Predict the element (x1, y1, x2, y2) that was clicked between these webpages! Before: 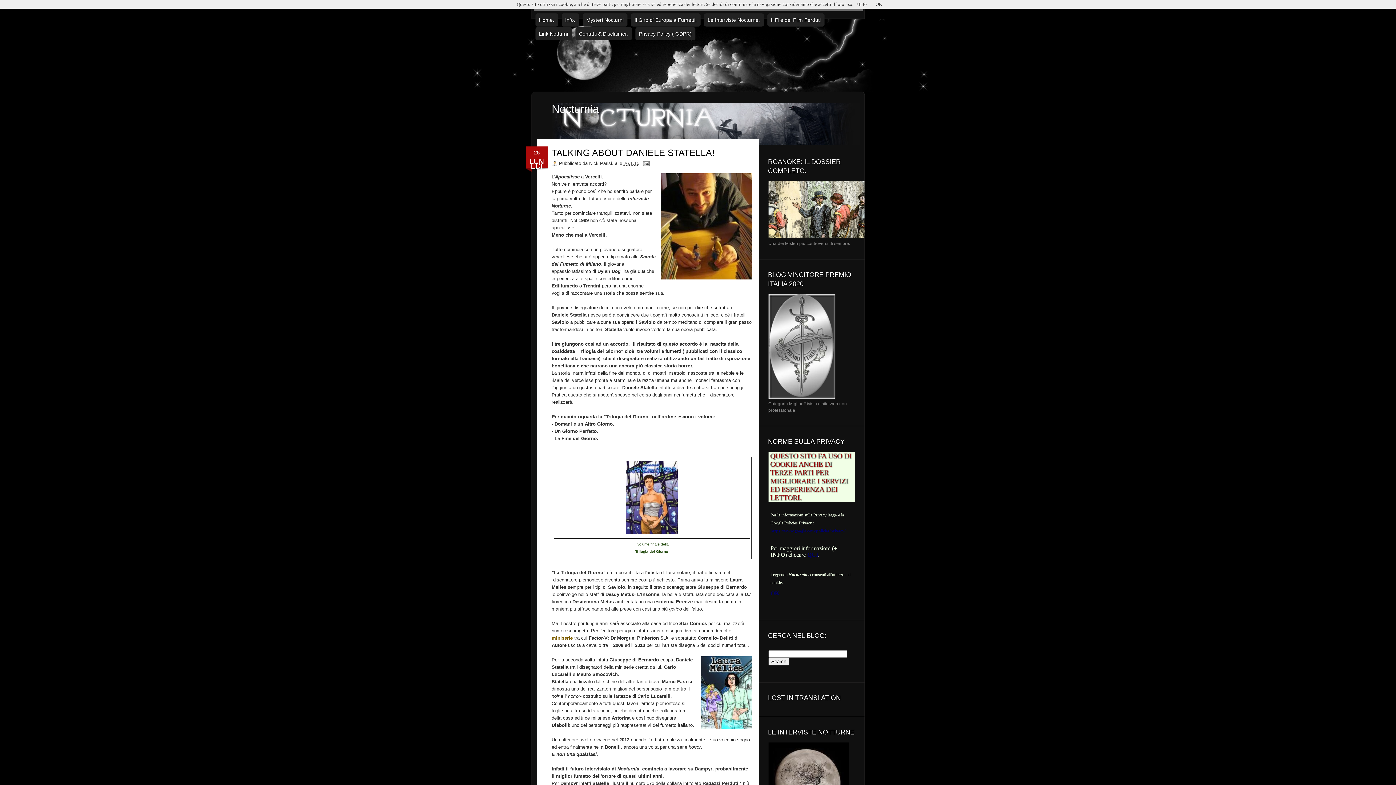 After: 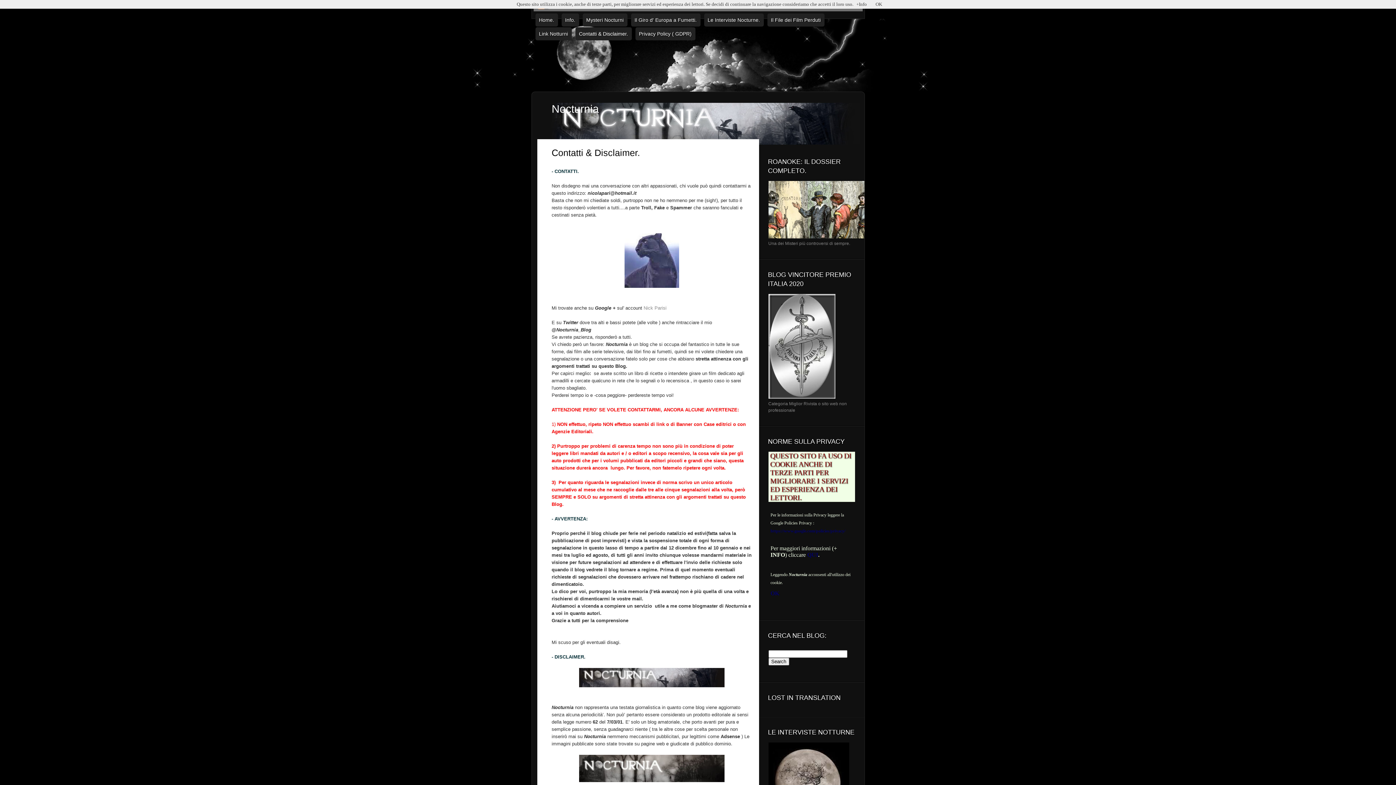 Action: bbox: (575, 27, 631, 40) label: Contatti & Disclaimer.